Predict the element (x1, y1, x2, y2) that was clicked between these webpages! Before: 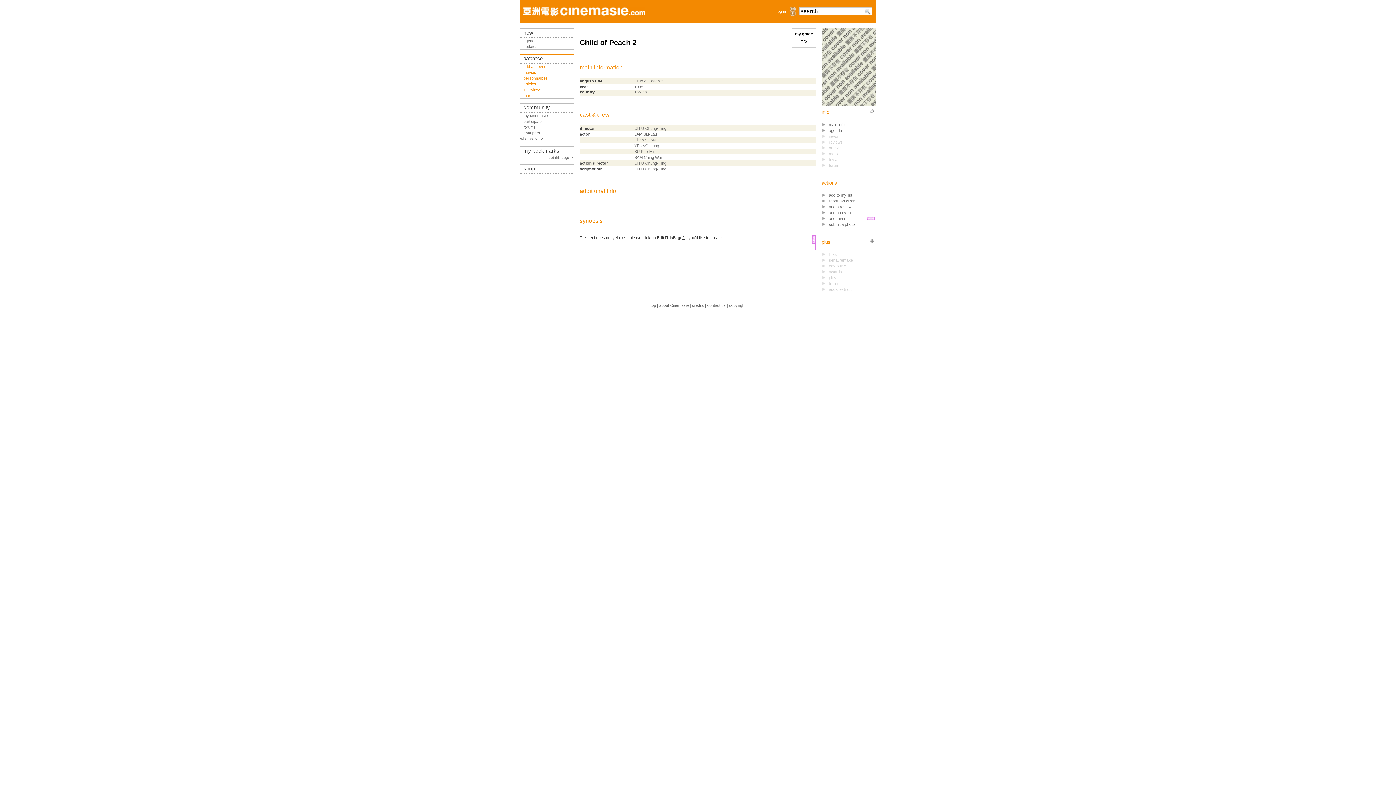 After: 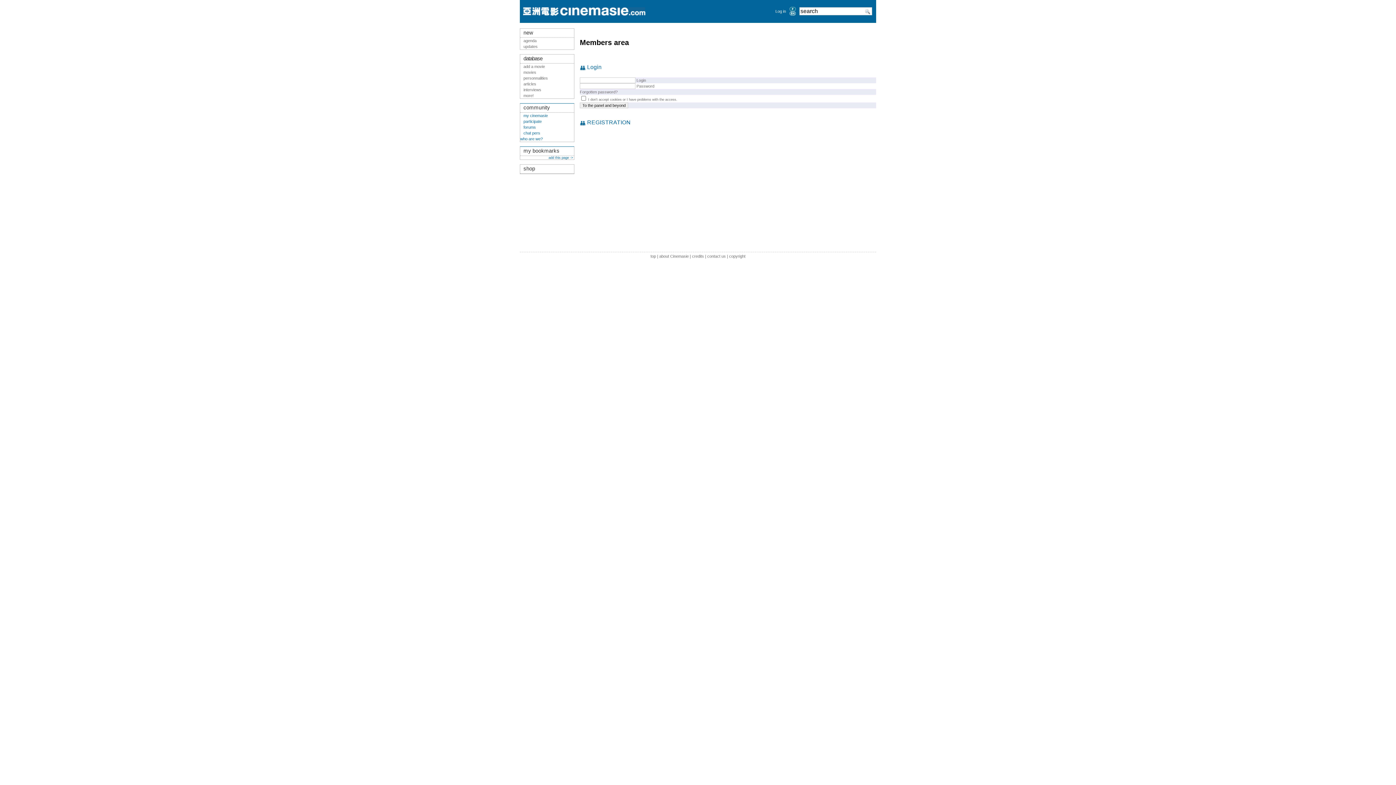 Action: label: my cinemasie bbox: (520, 113, 569, 117)